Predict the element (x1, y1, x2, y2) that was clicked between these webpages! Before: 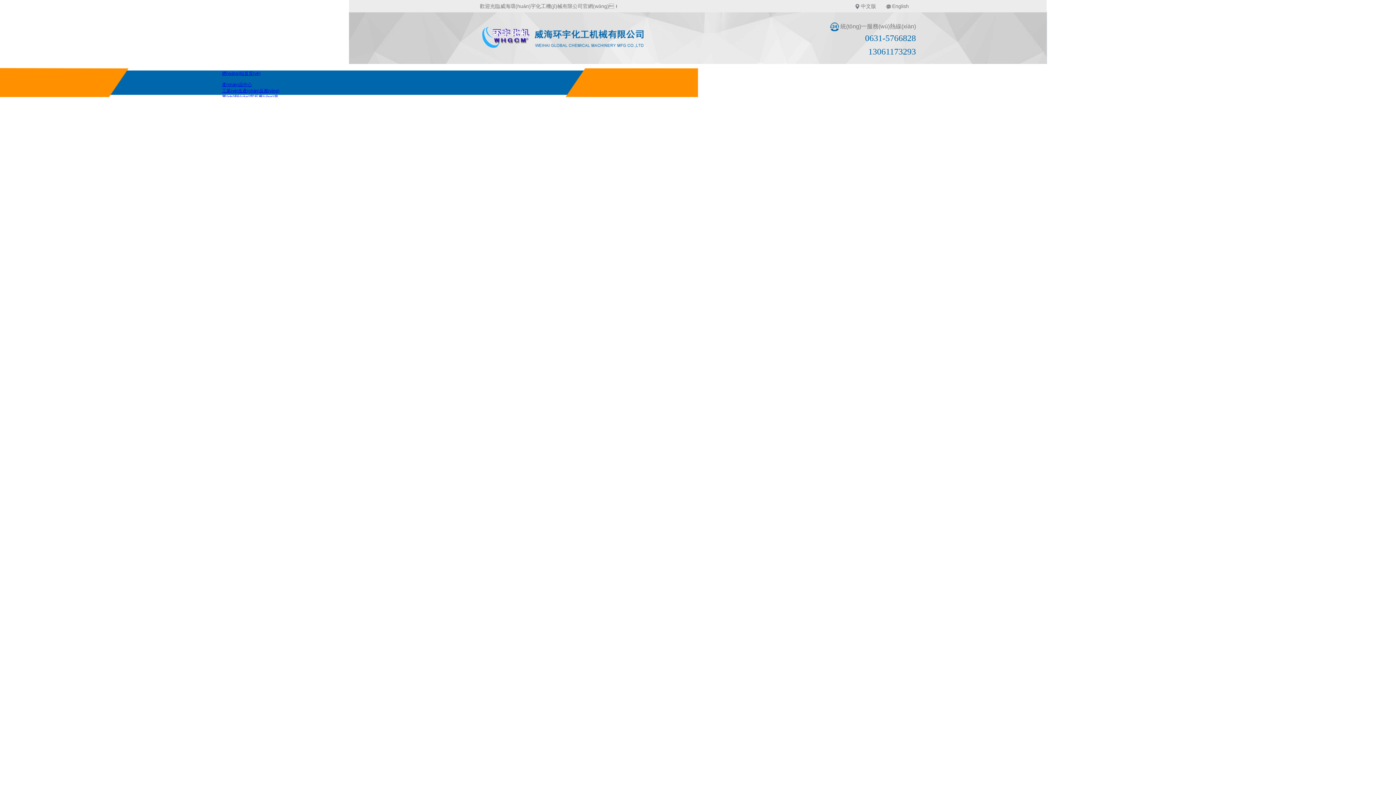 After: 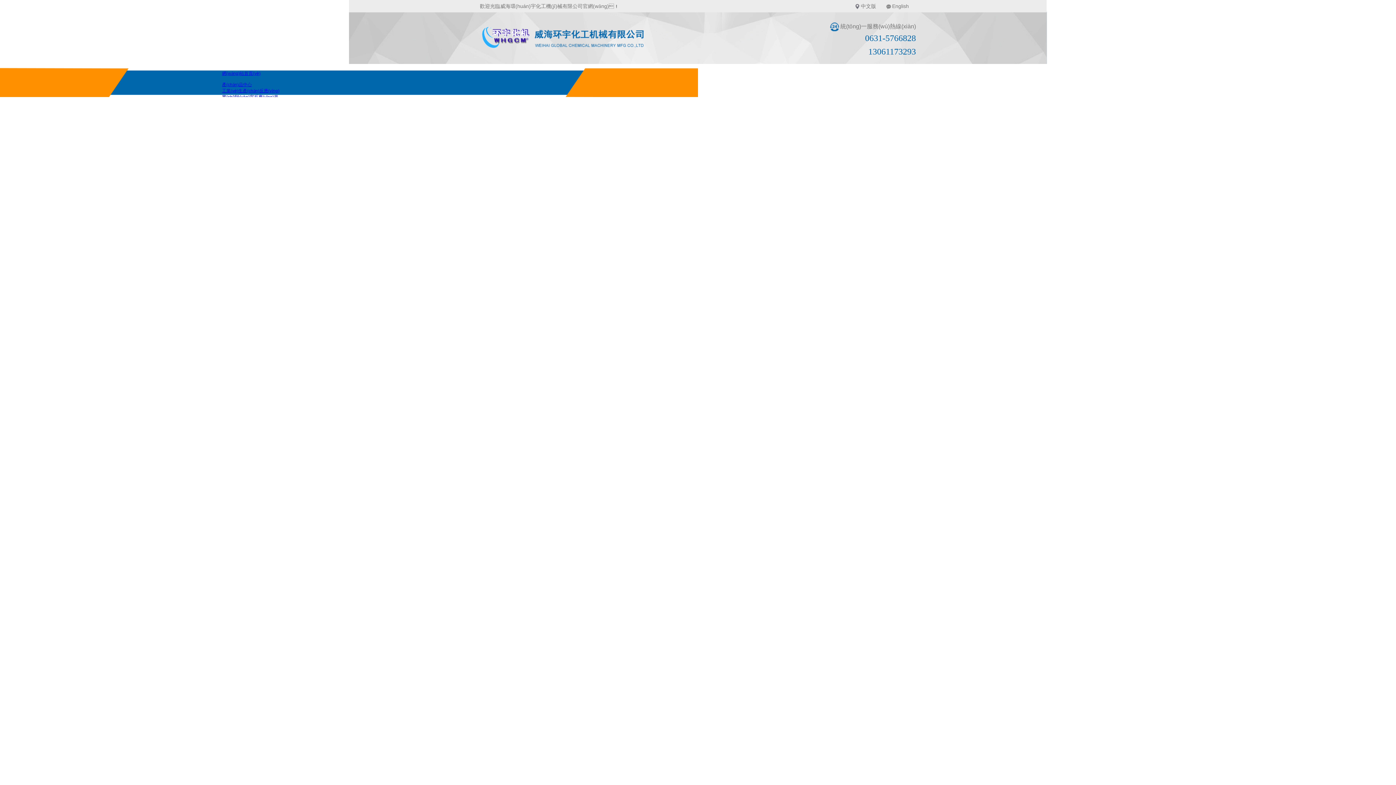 Action: bbox: (222, 70, 260, 76) label: 網(wǎng)站首頁(yè)